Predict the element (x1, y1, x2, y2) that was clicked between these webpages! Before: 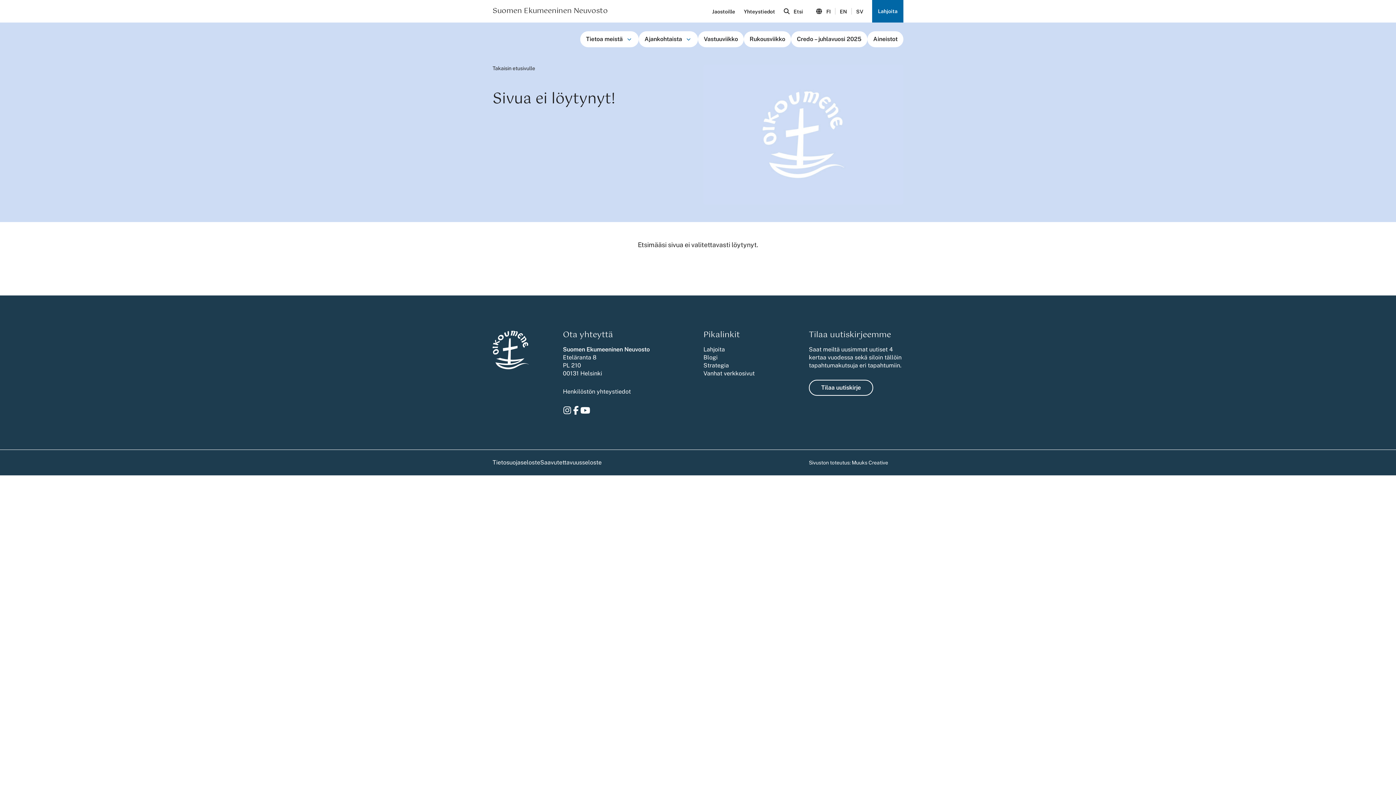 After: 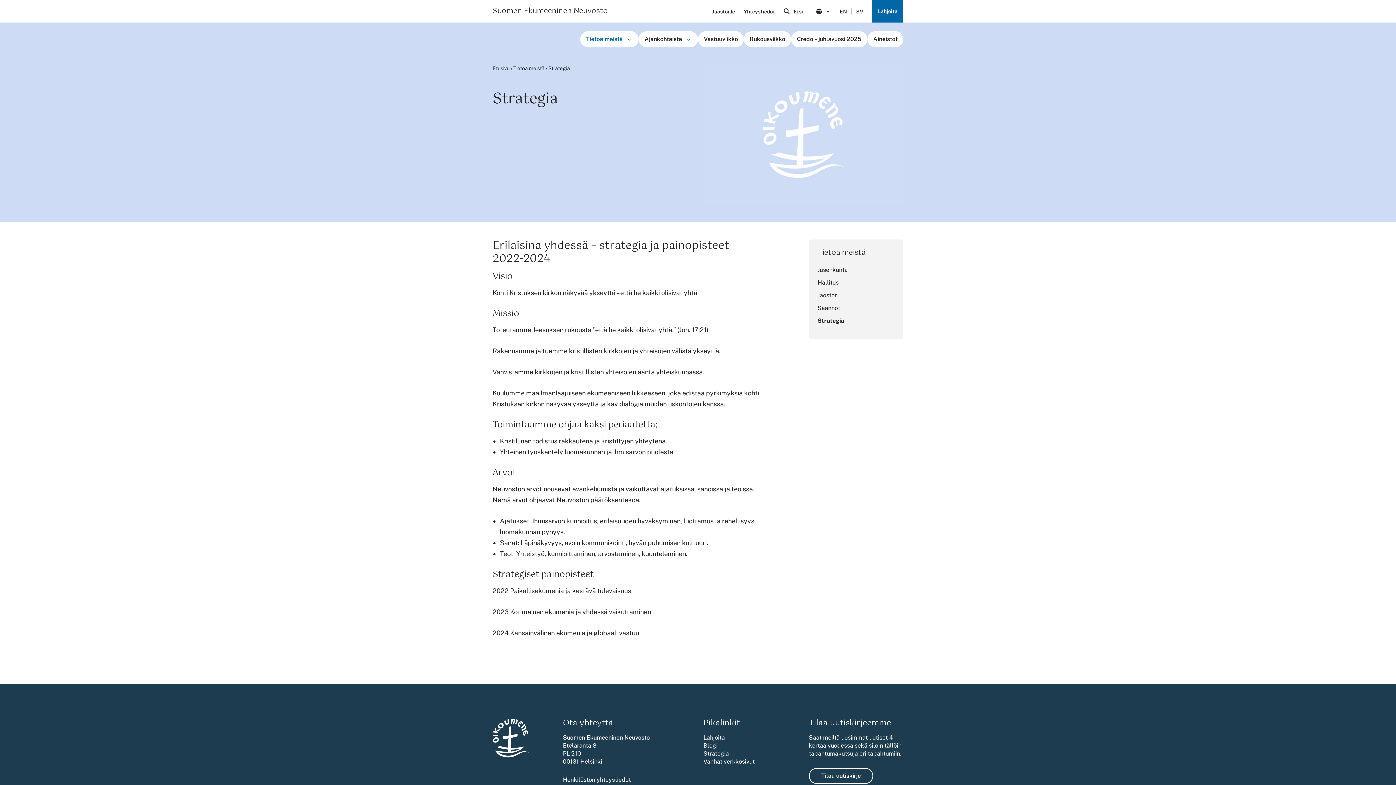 Action: bbox: (703, 362, 729, 369) label: Strategia